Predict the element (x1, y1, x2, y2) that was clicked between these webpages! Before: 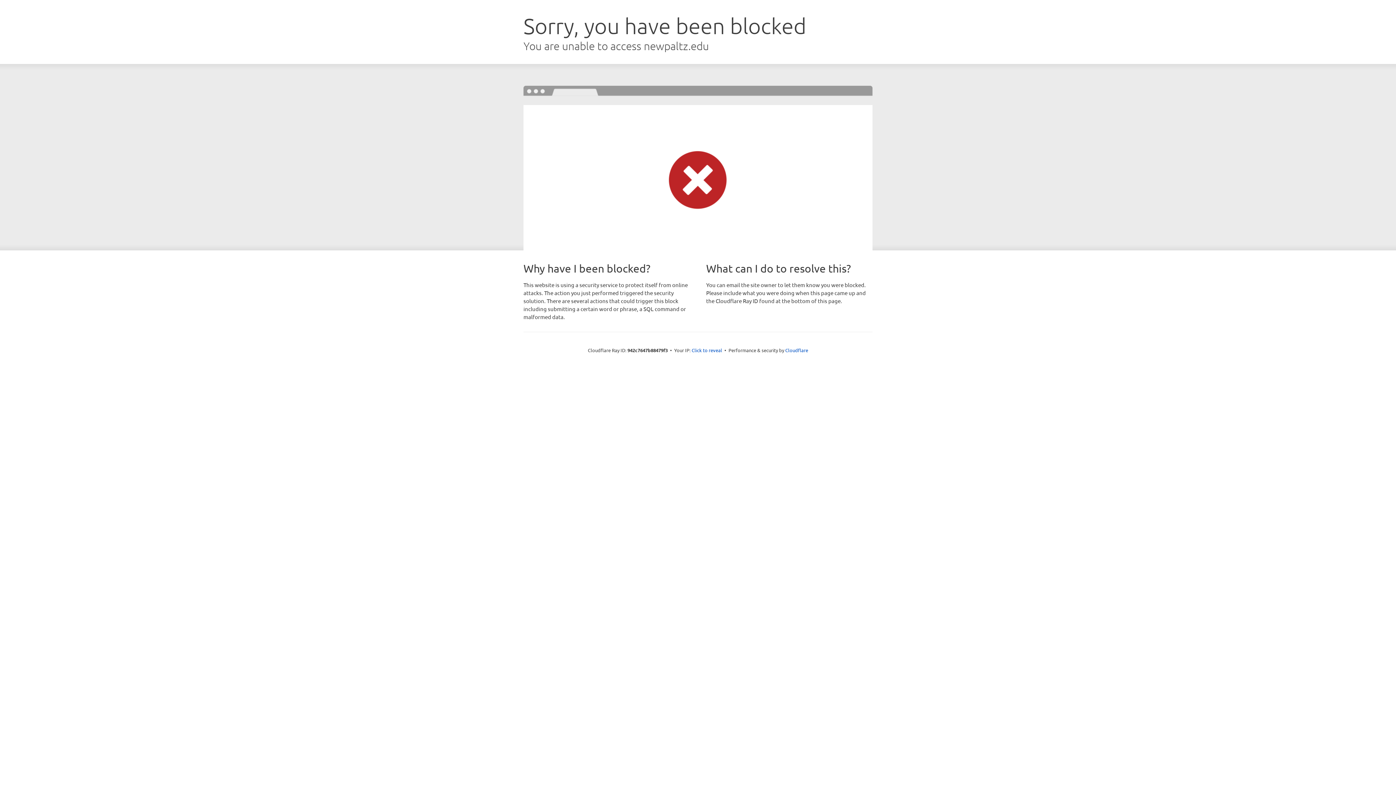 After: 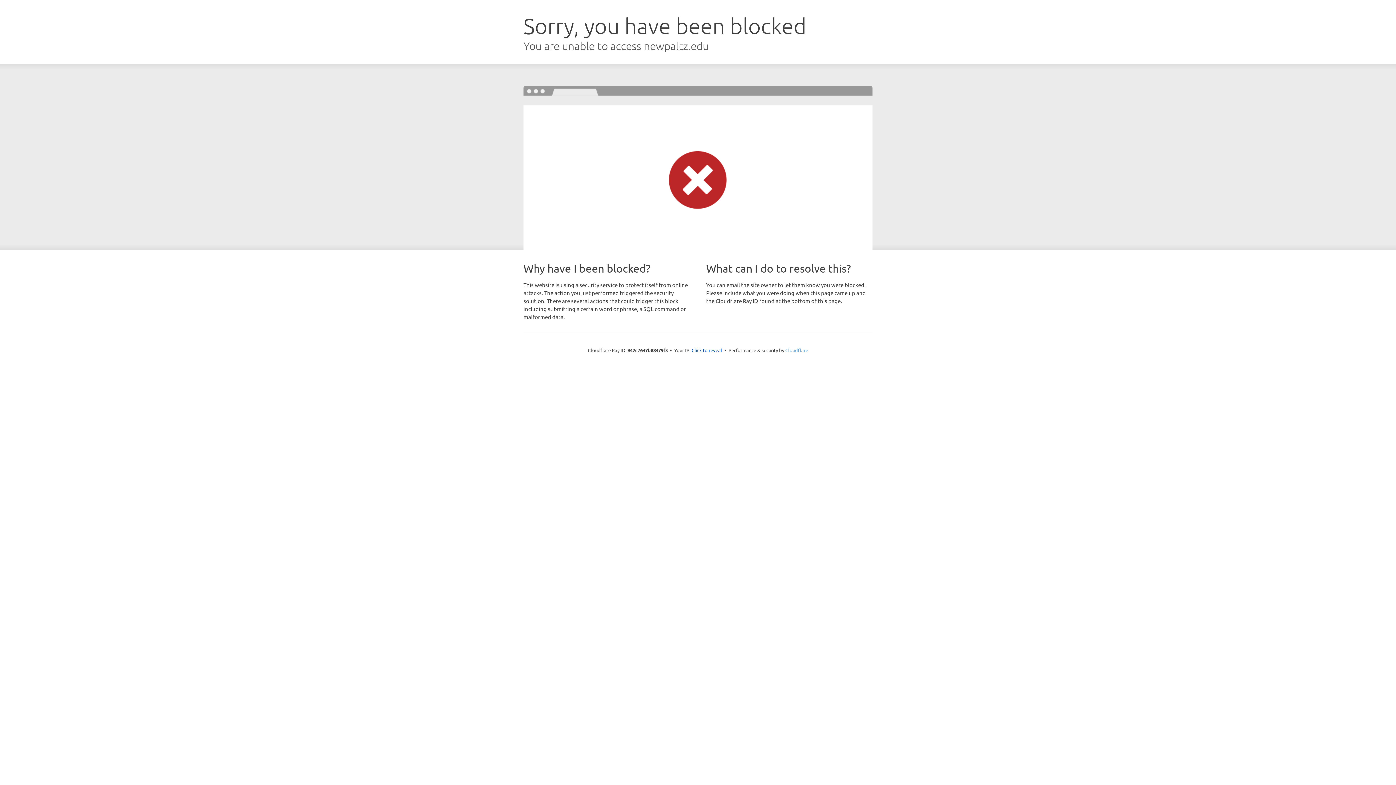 Action: bbox: (785, 347, 808, 353) label: Cloudflare